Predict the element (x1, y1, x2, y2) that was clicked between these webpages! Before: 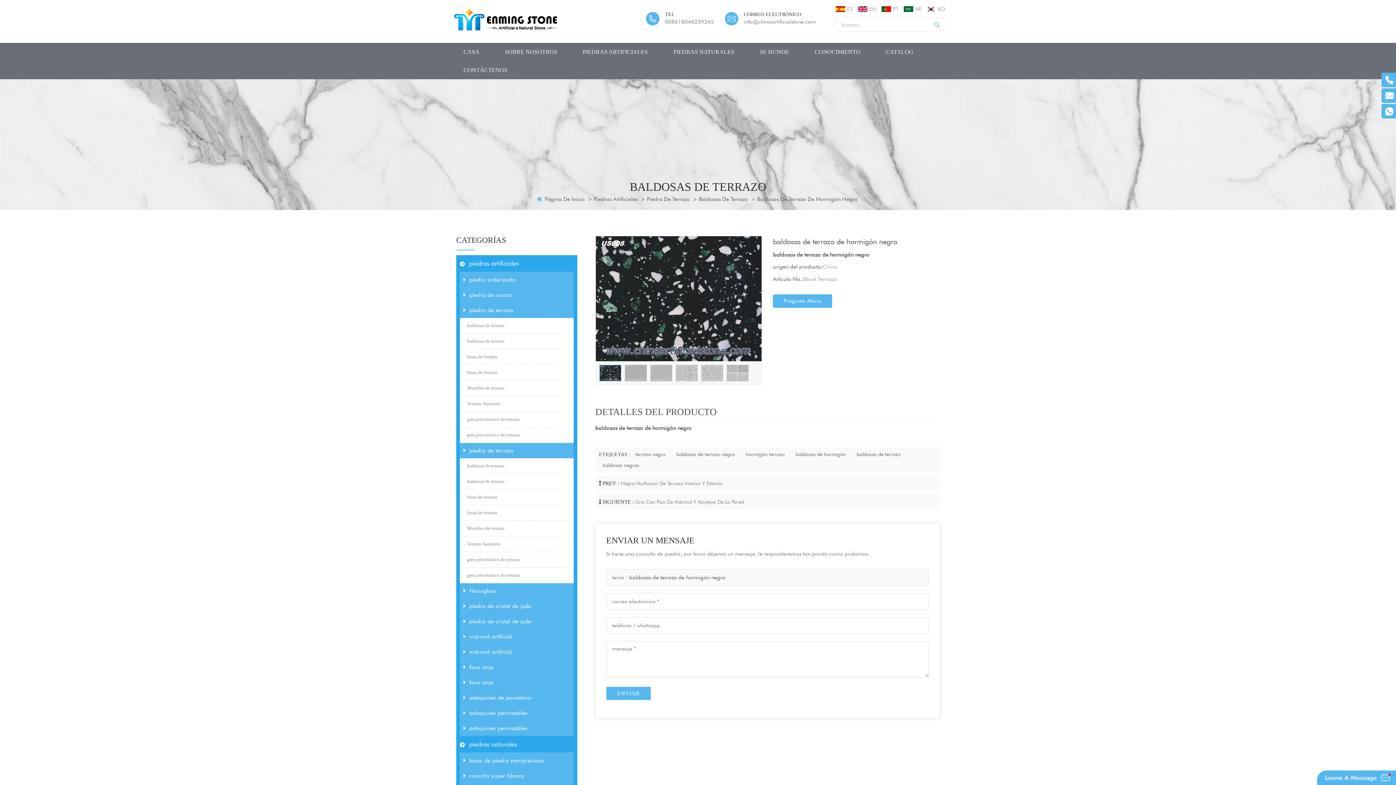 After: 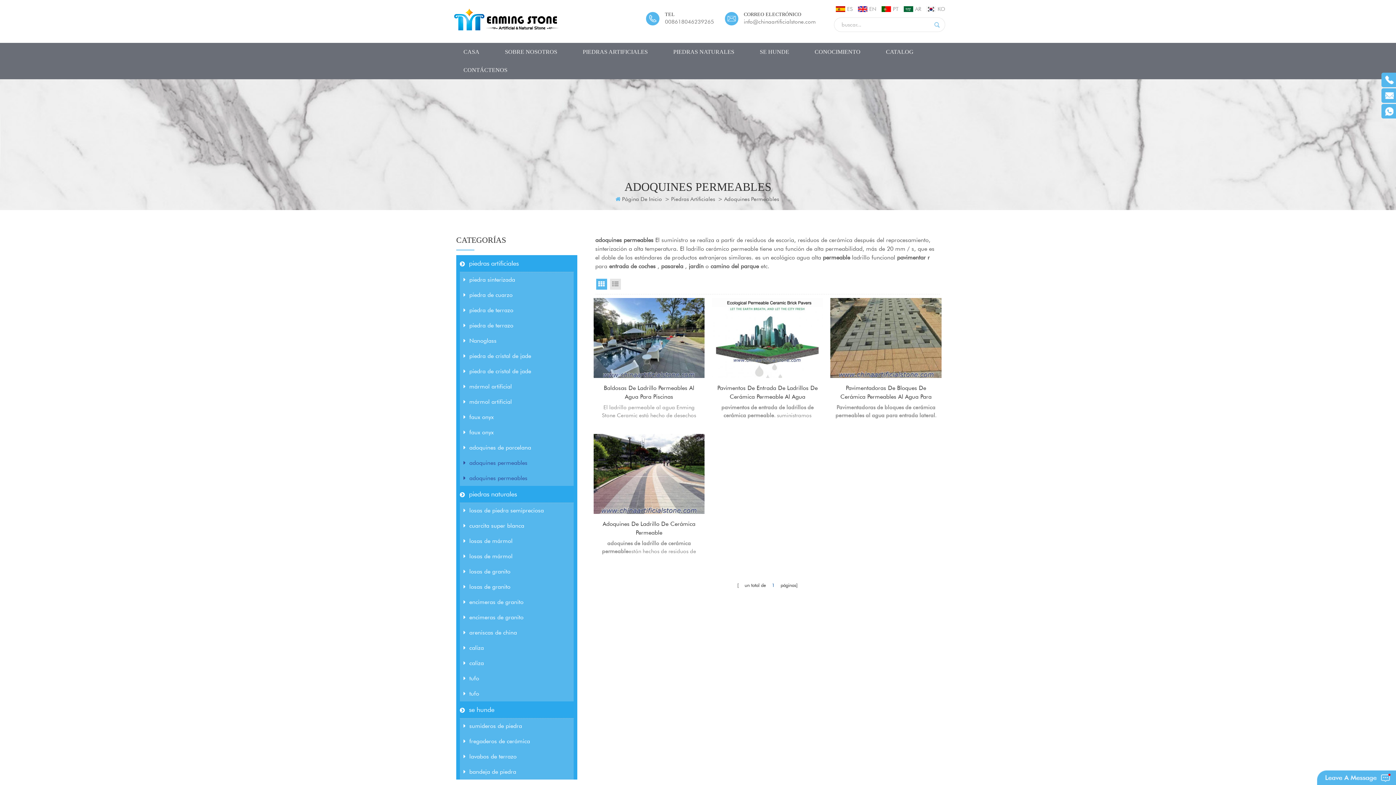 Action: bbox: (460, 705, 573, 721) label: adoquines permeables